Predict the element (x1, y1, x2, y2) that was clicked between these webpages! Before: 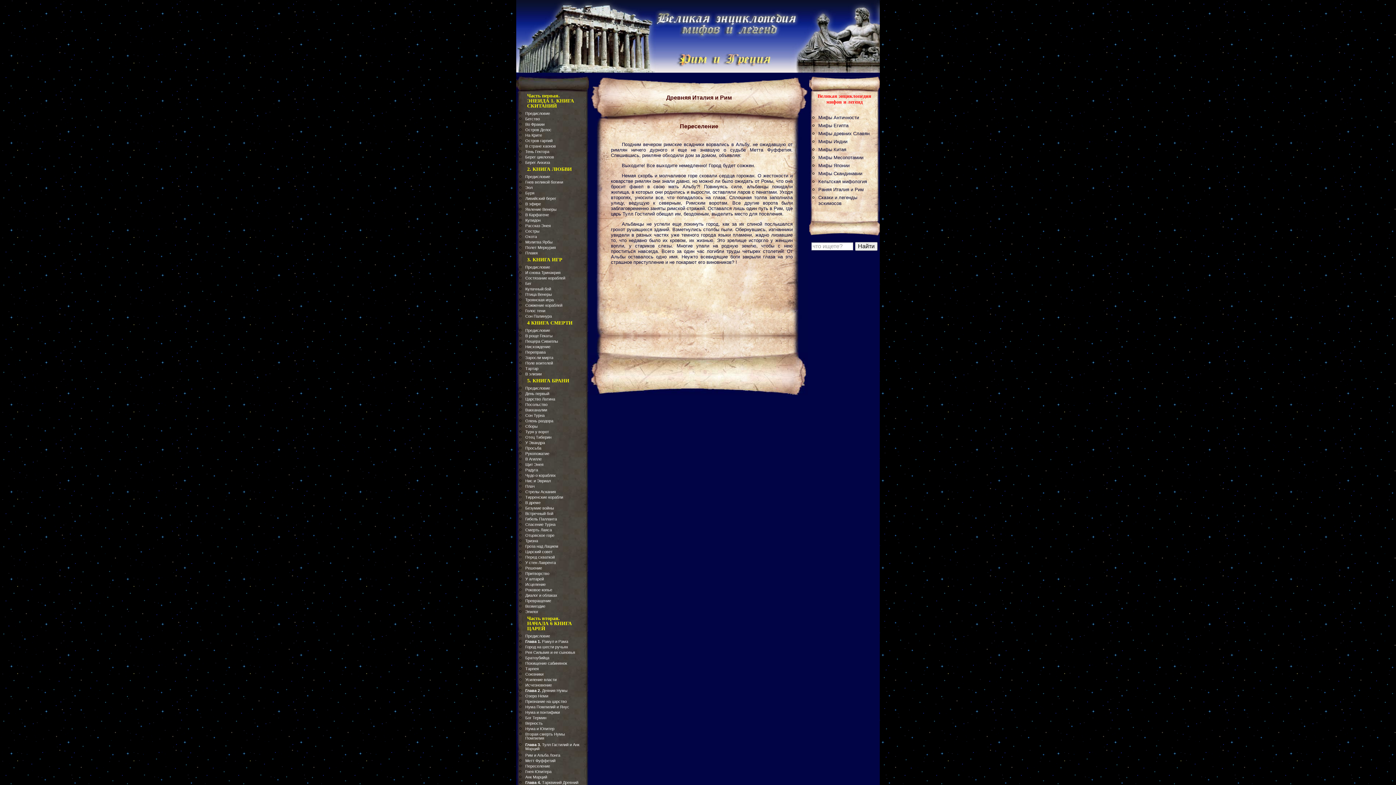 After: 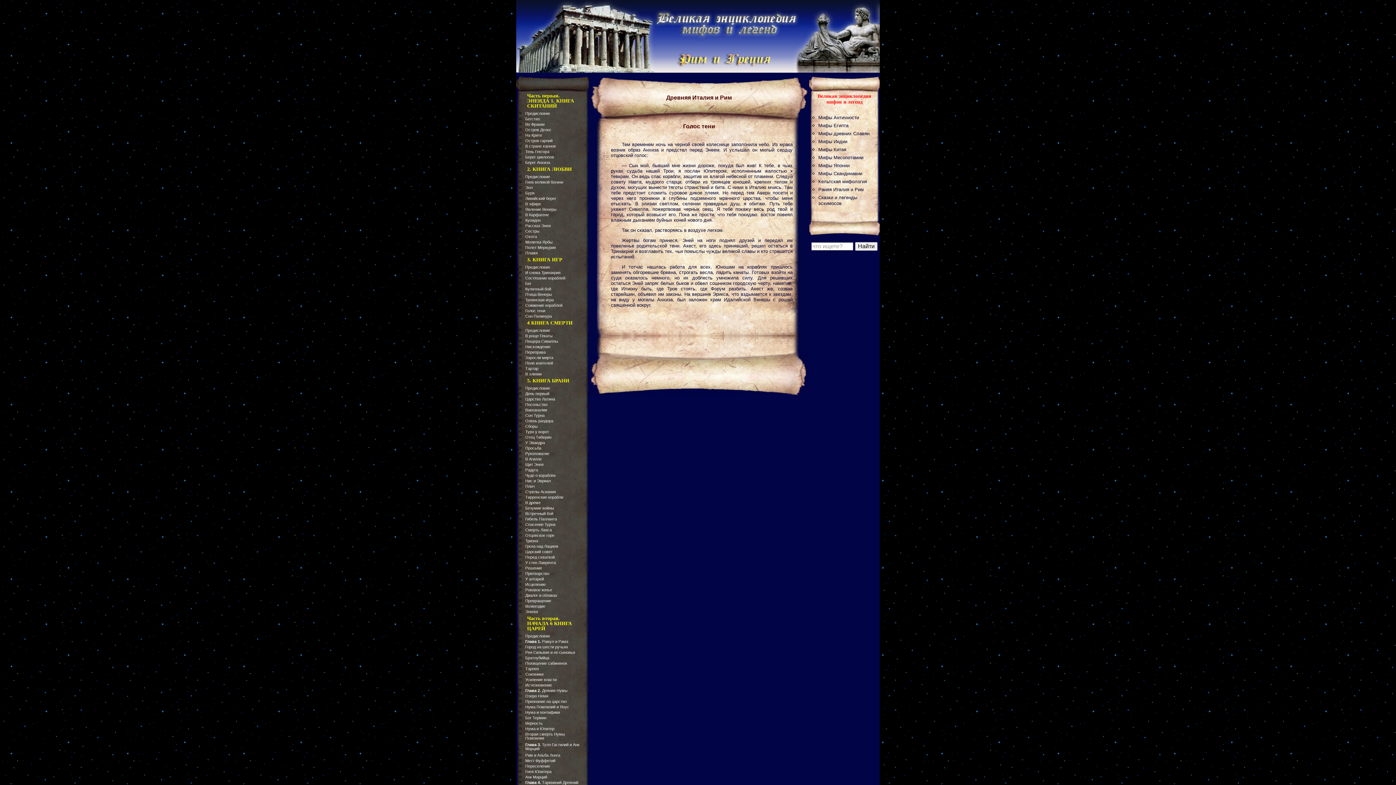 Action: label: Голос тени bbox: (525, 308, 545, 313)